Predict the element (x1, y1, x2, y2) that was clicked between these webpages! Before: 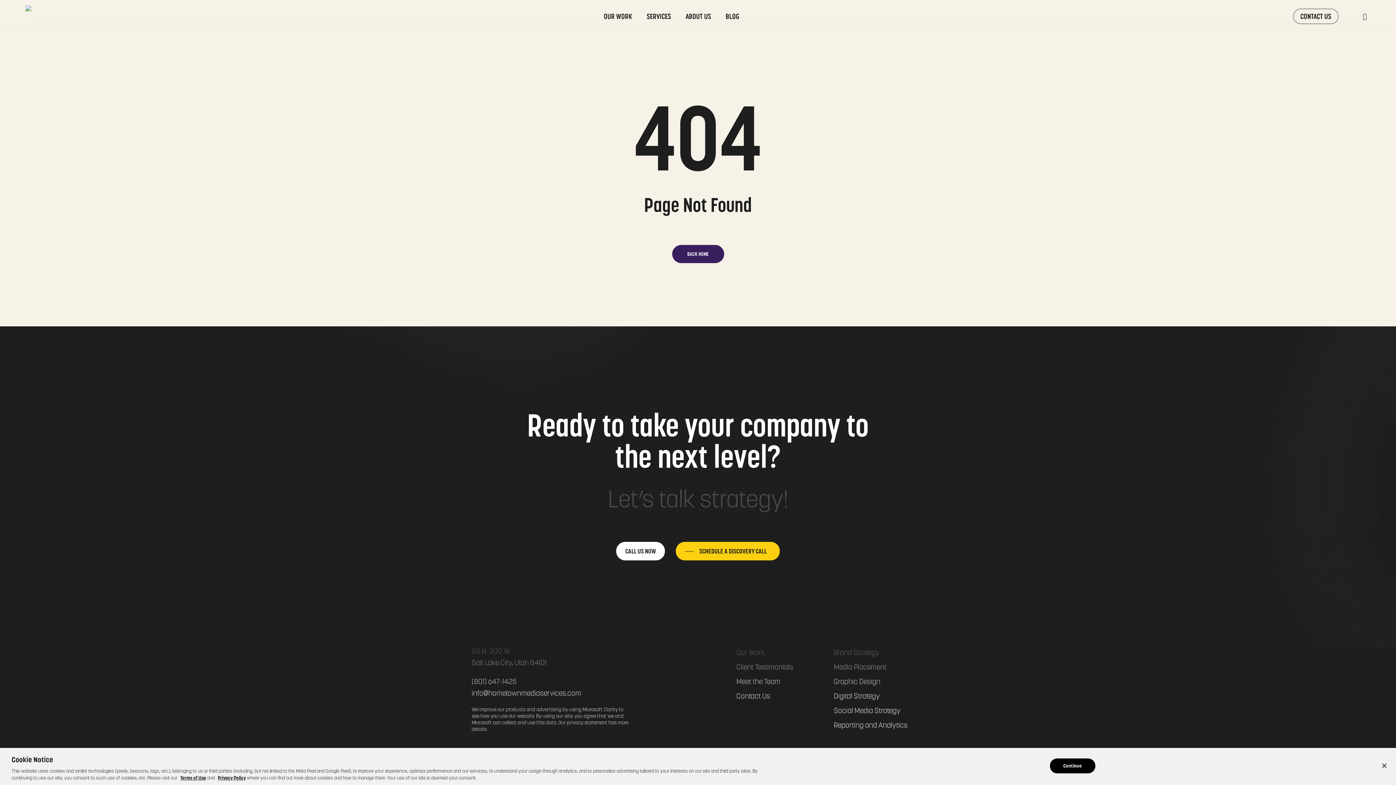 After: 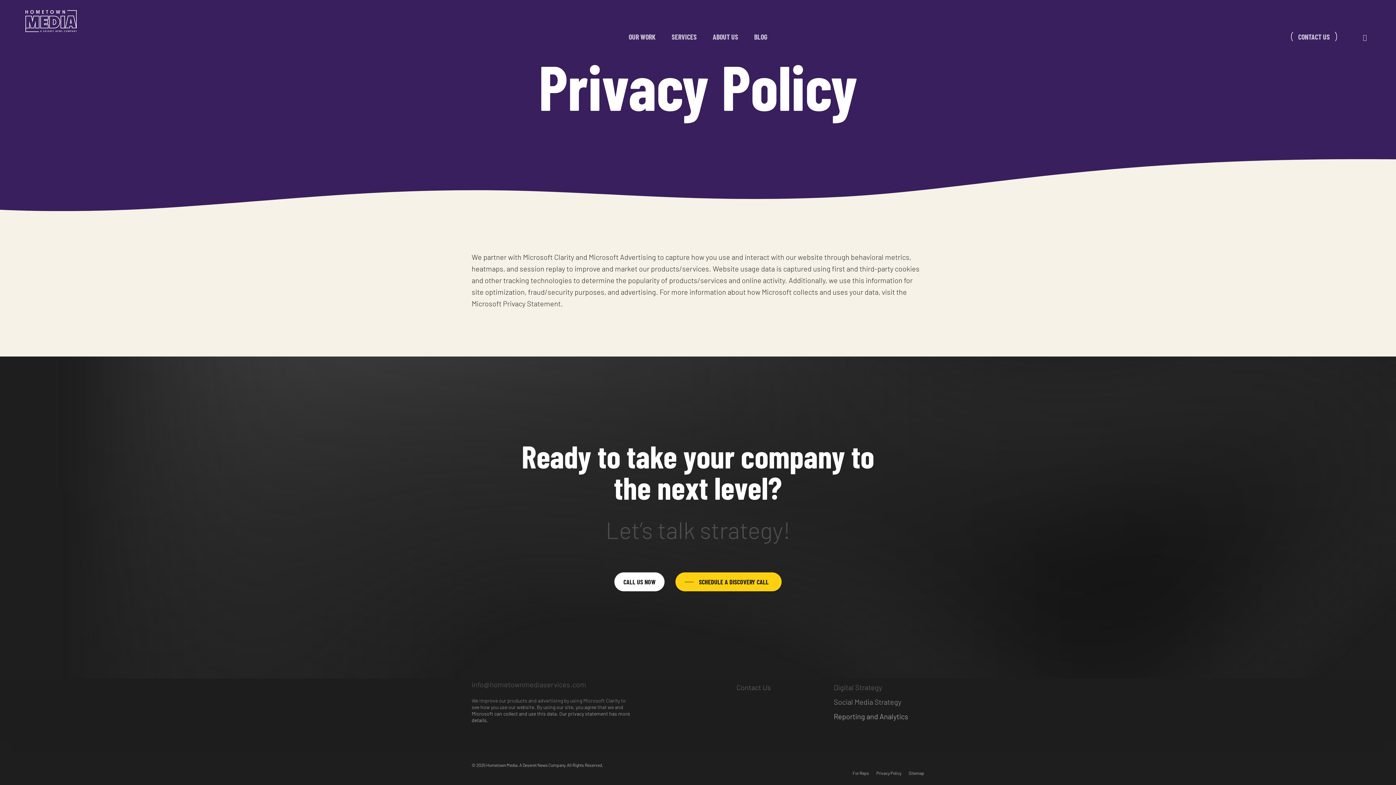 Action: label: Our privacy statement bbox: (558, 719, 607, 726)